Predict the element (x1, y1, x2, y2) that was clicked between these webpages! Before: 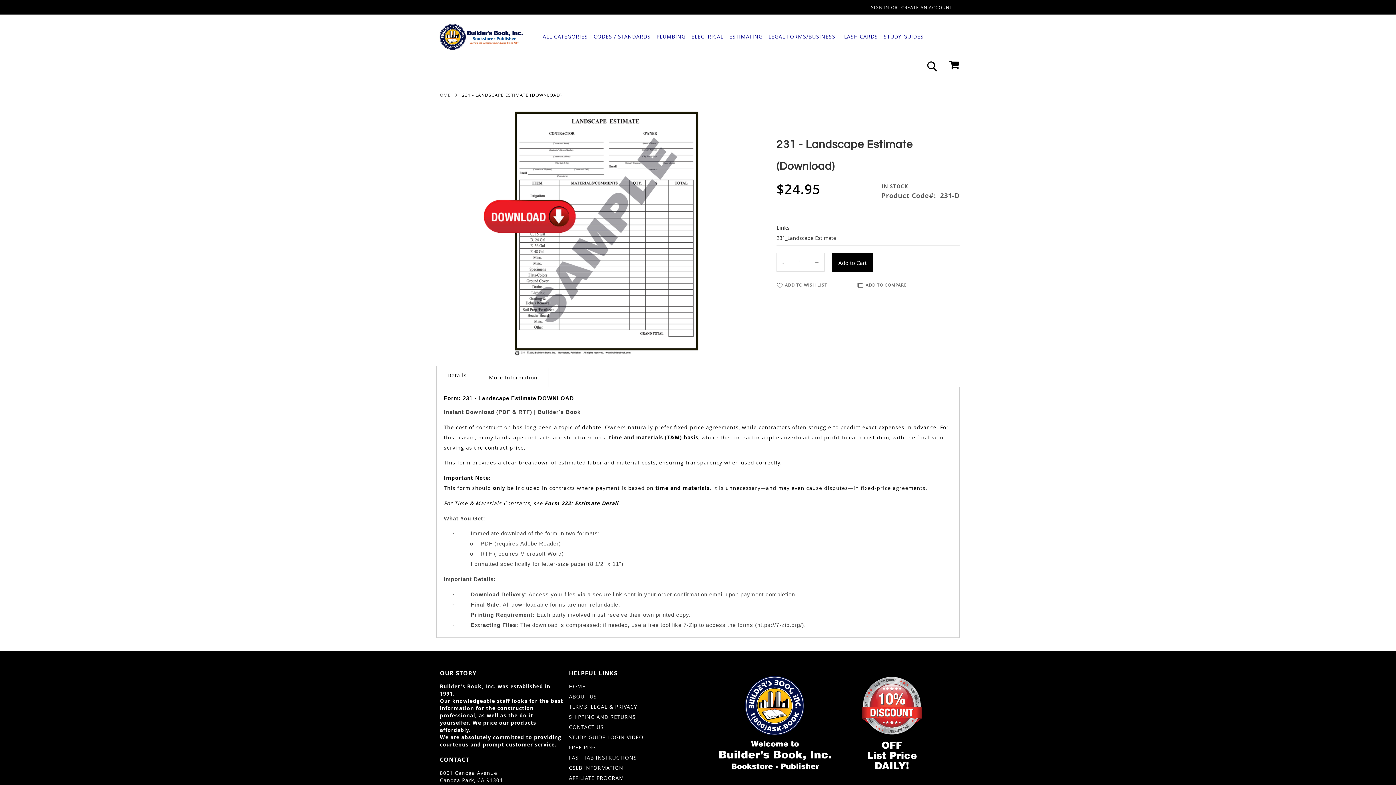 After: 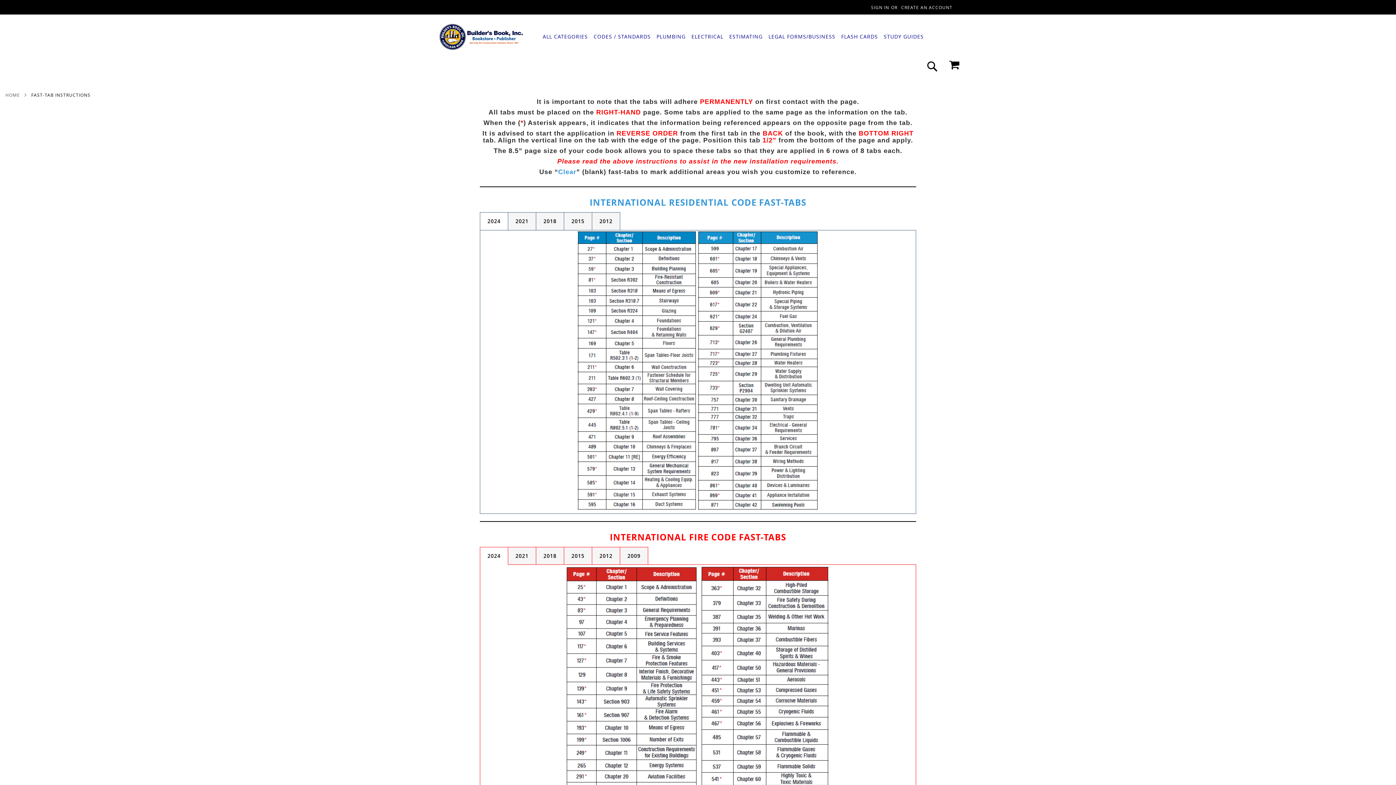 Action: bbox: (569, 750, 637, 765) label: FAST TAB INSTRUCTIONS